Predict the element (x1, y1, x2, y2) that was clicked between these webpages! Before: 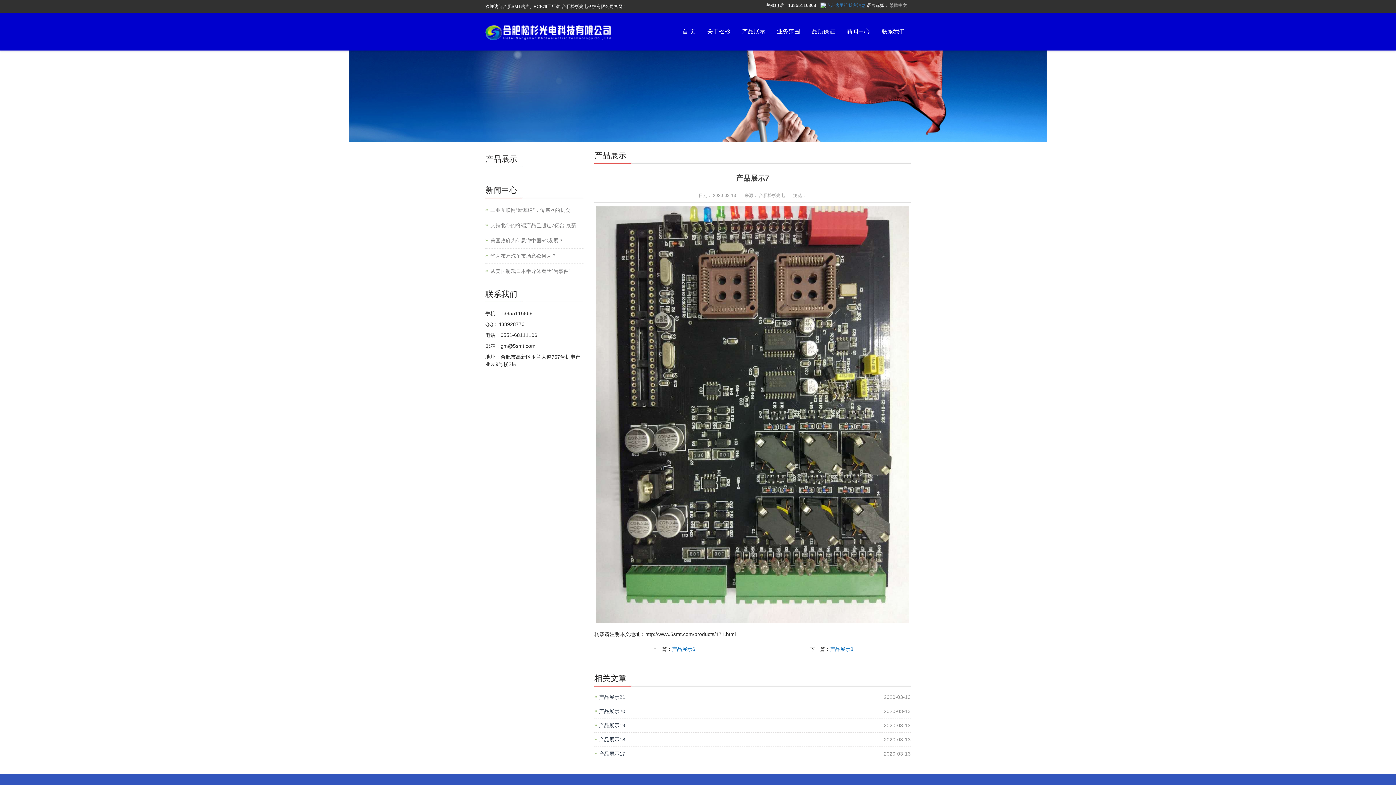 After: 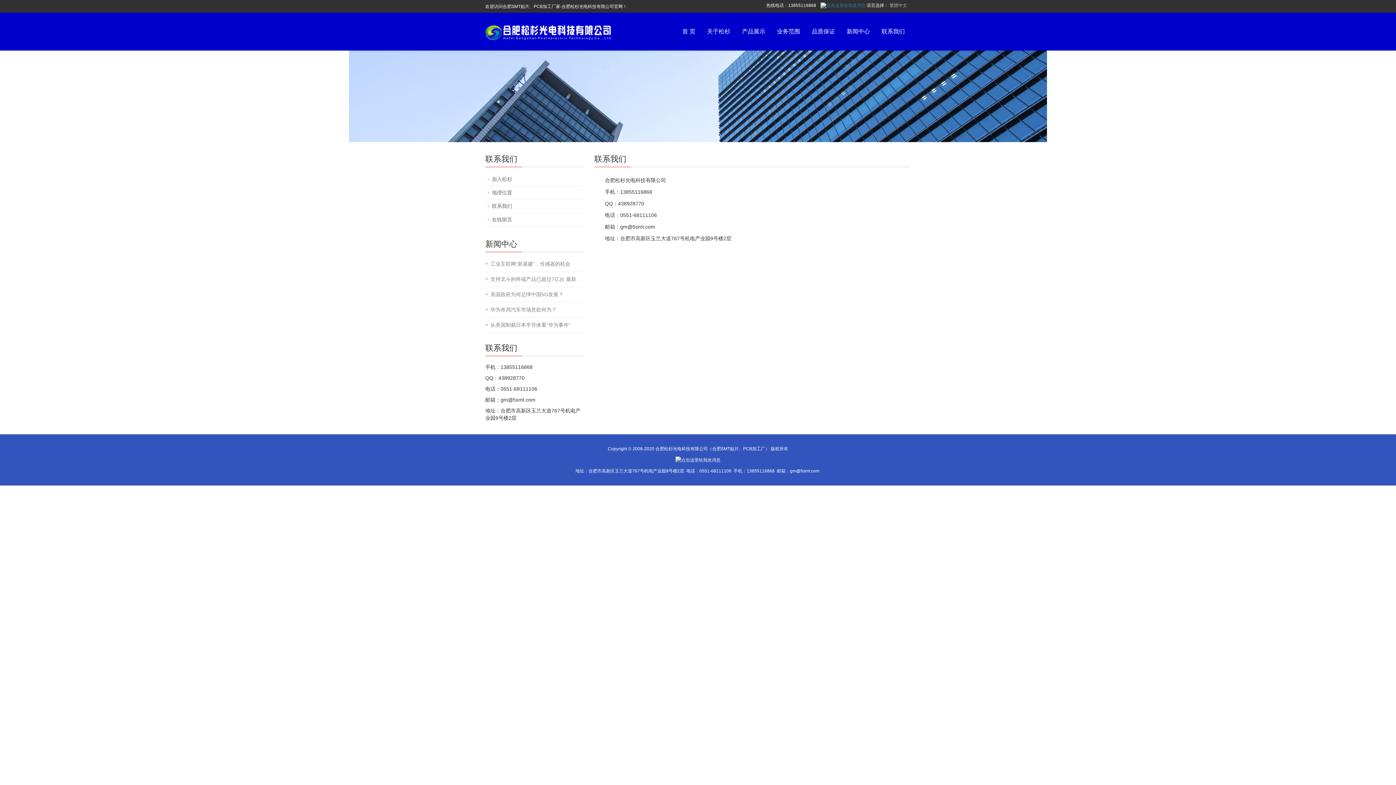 Action: label: 联系我们 bbox: (876, 12, 910, 50)